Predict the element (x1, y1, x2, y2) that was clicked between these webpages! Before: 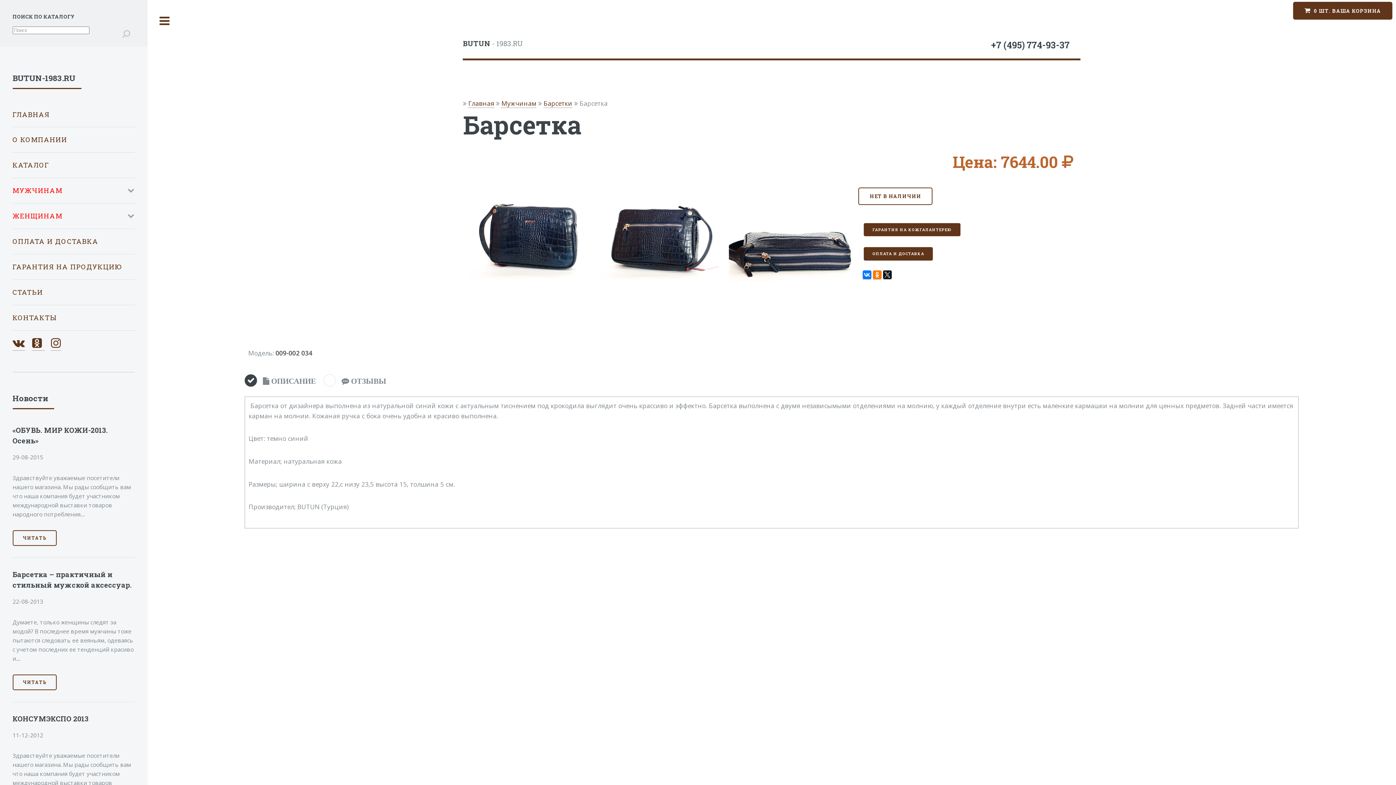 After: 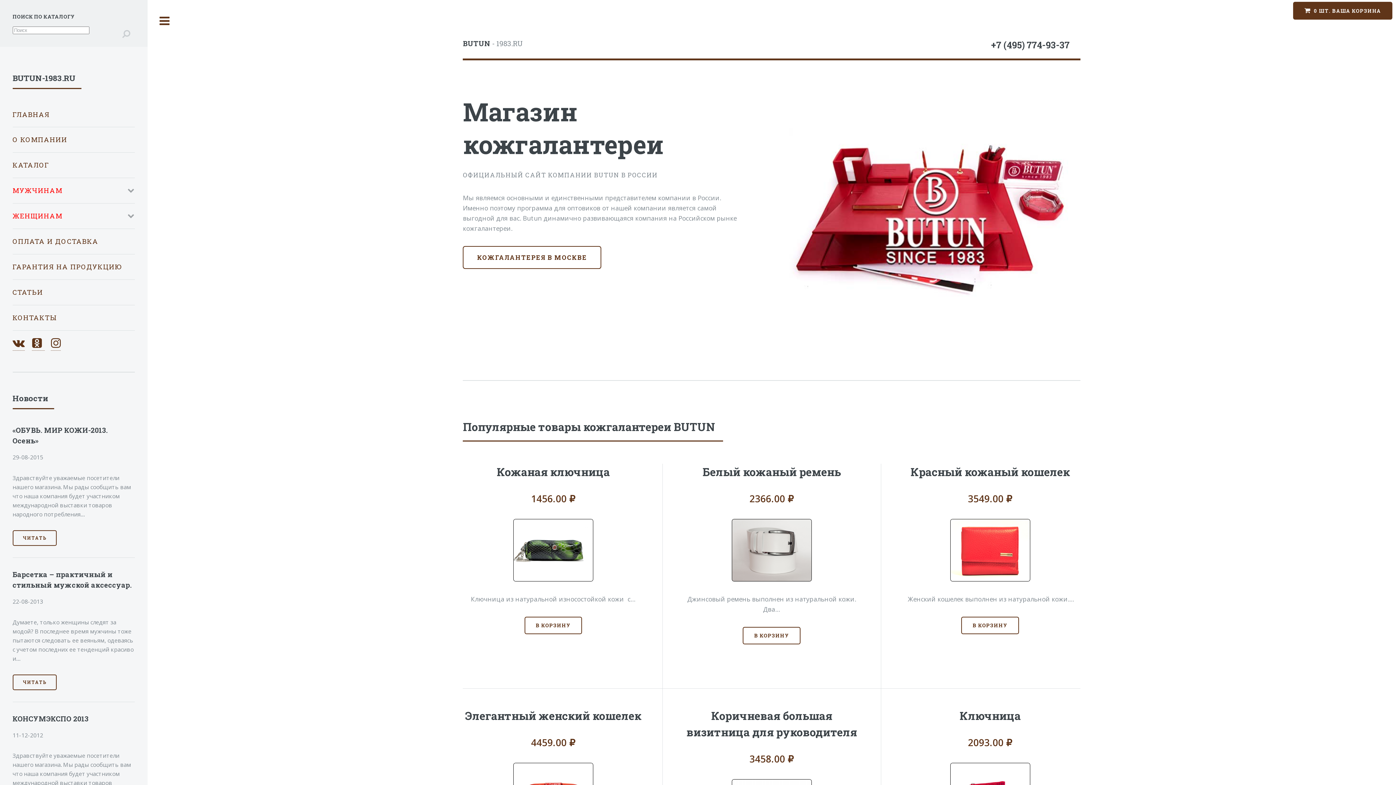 Action: bbox: (468, 99, 494, 108) label: Главная